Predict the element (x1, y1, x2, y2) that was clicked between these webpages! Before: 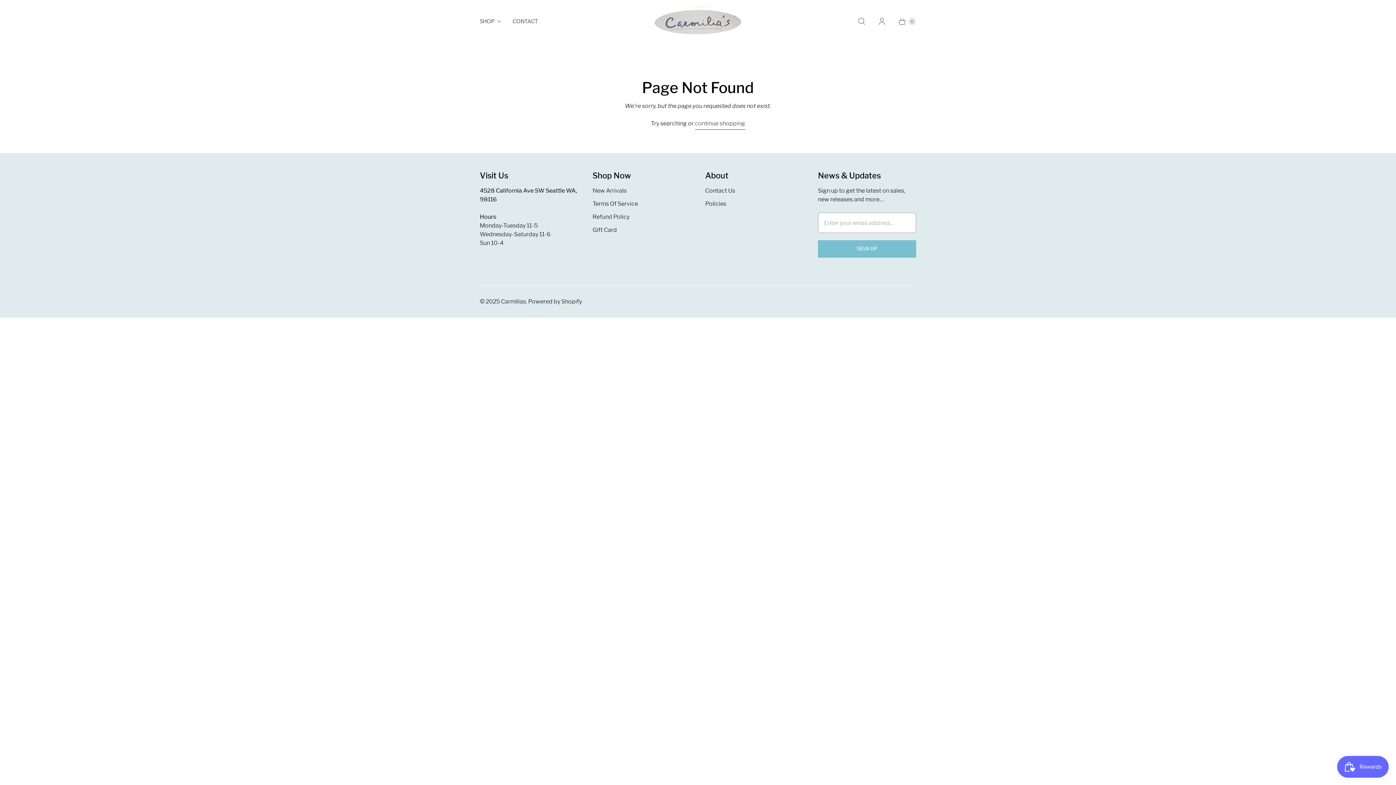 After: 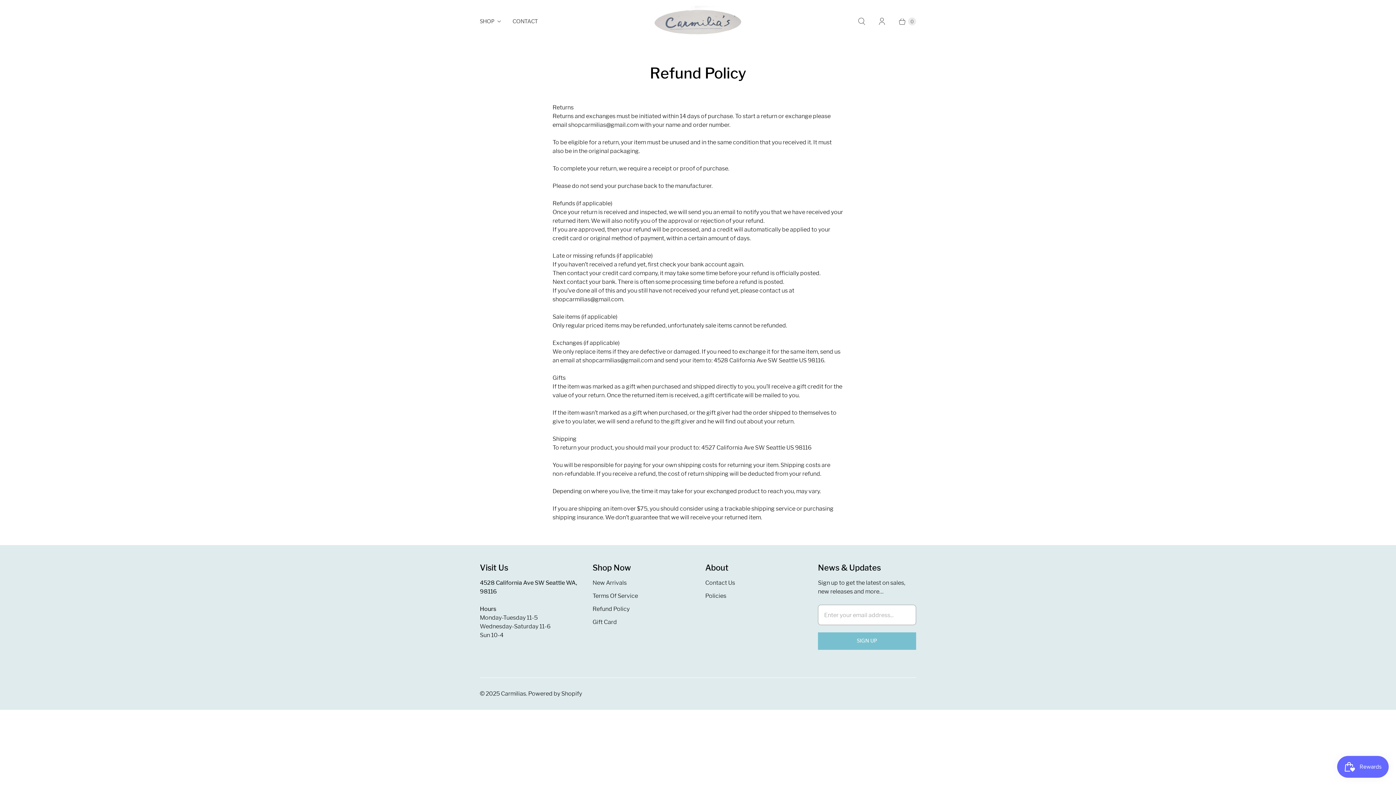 Action: label: Refund Policy bbox: (592, 213, 629, 220)